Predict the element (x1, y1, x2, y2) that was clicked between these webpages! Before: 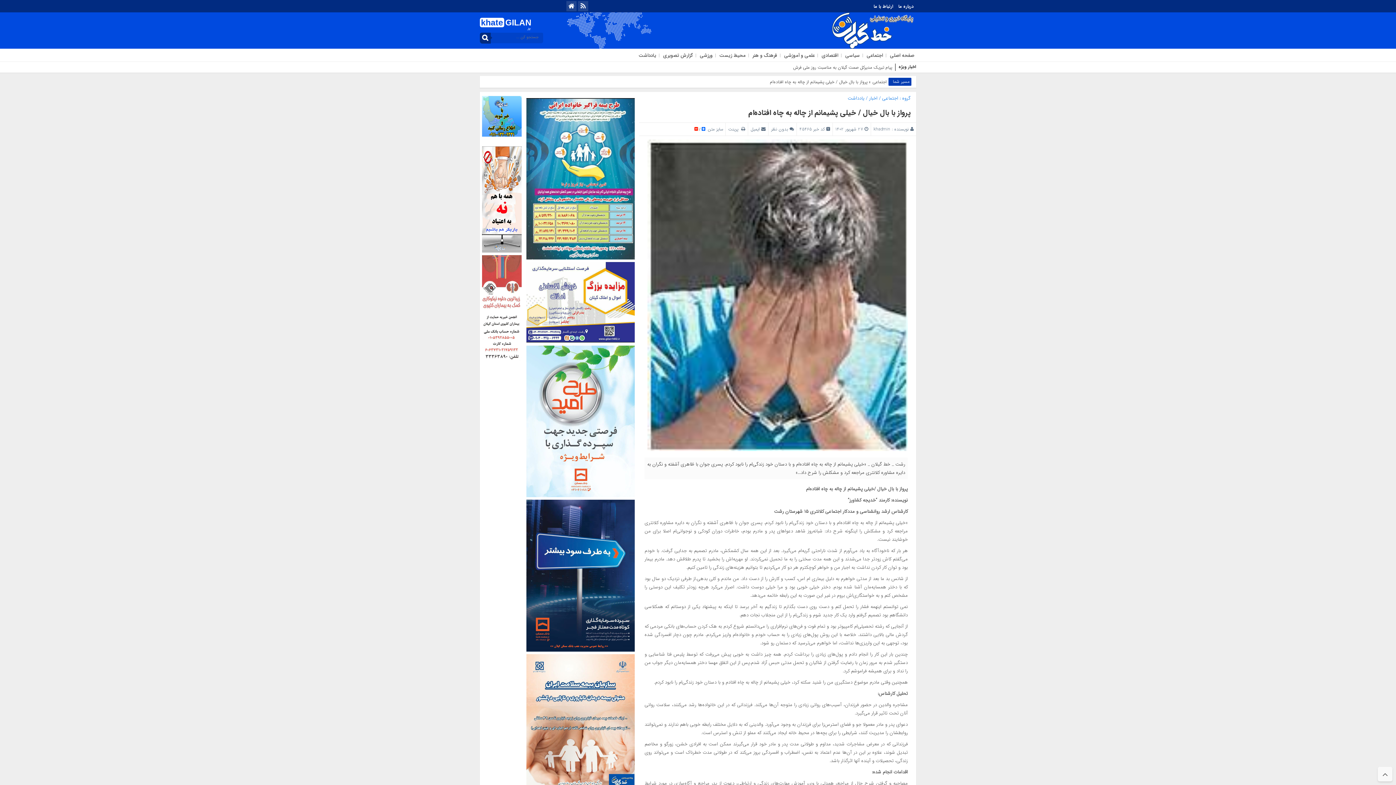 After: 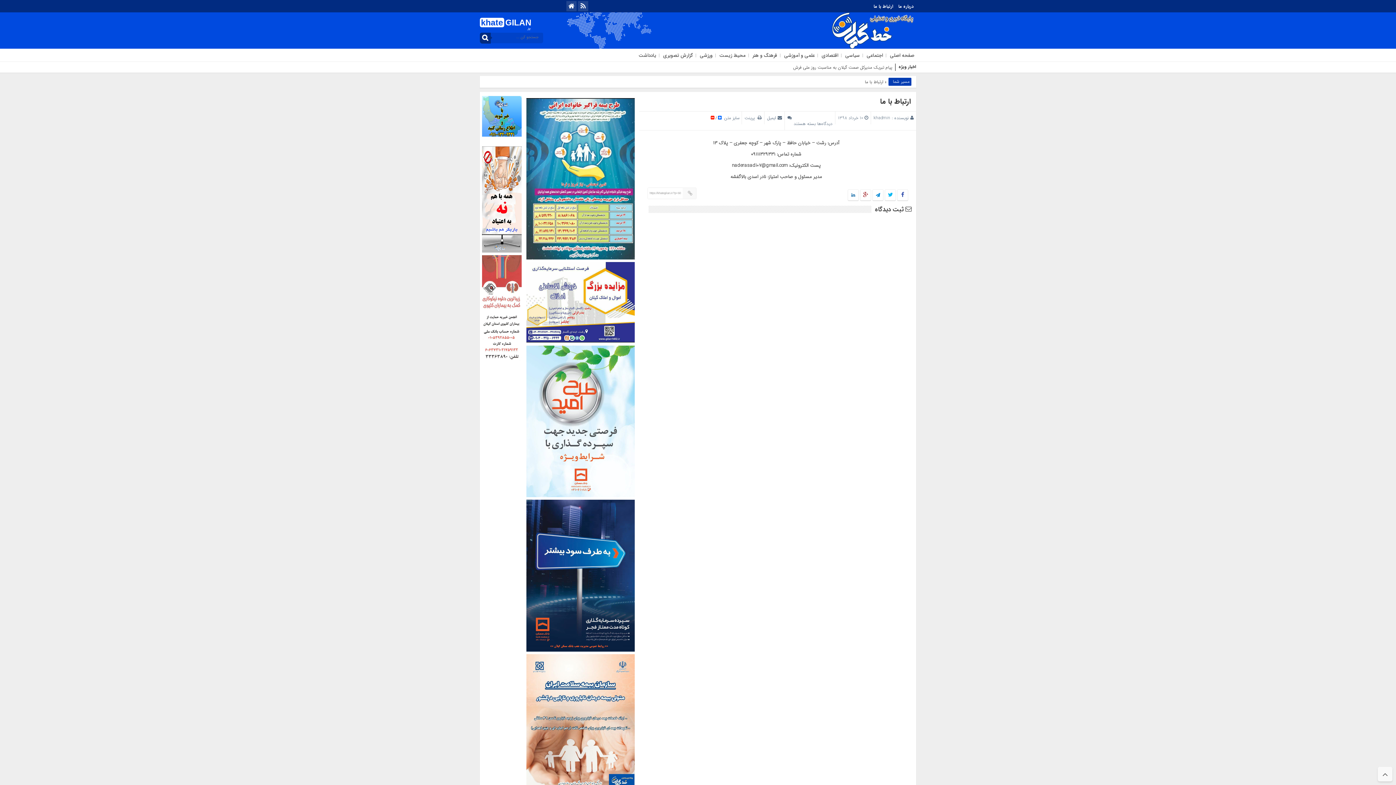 Action: bbox: (871, 1, 896, 10) label: ارتباط با ما